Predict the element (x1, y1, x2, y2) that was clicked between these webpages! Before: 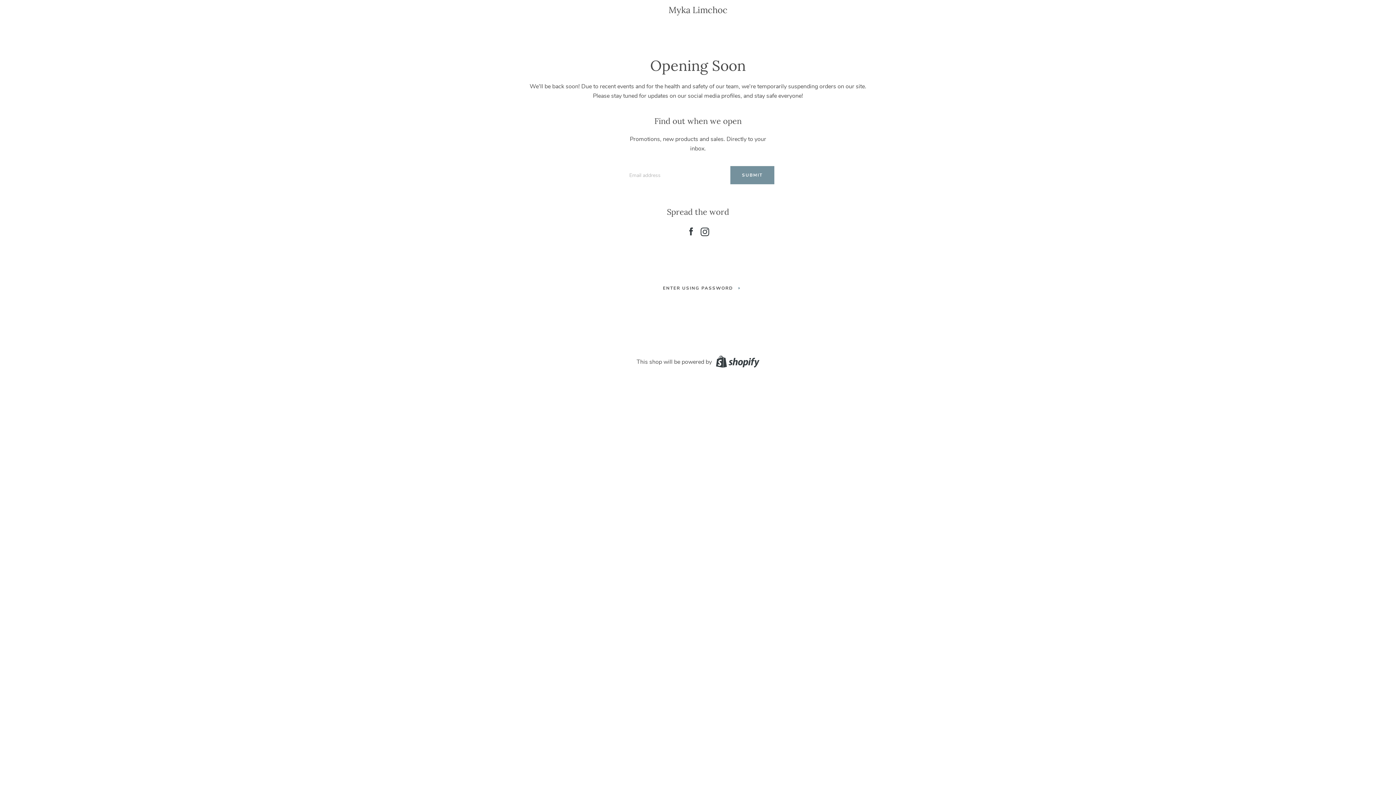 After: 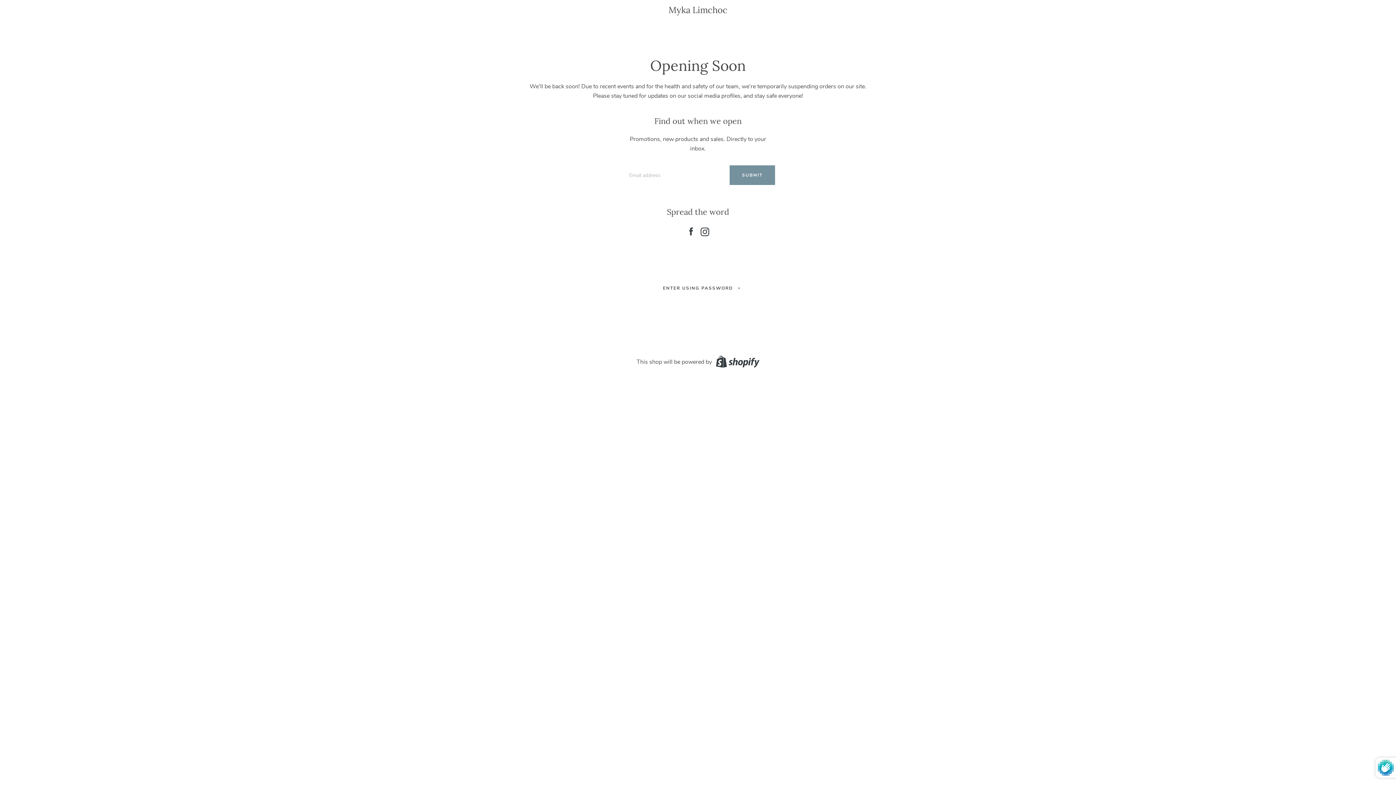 Action: label: SUBMIT bbox: (730, 166, 774, 184)